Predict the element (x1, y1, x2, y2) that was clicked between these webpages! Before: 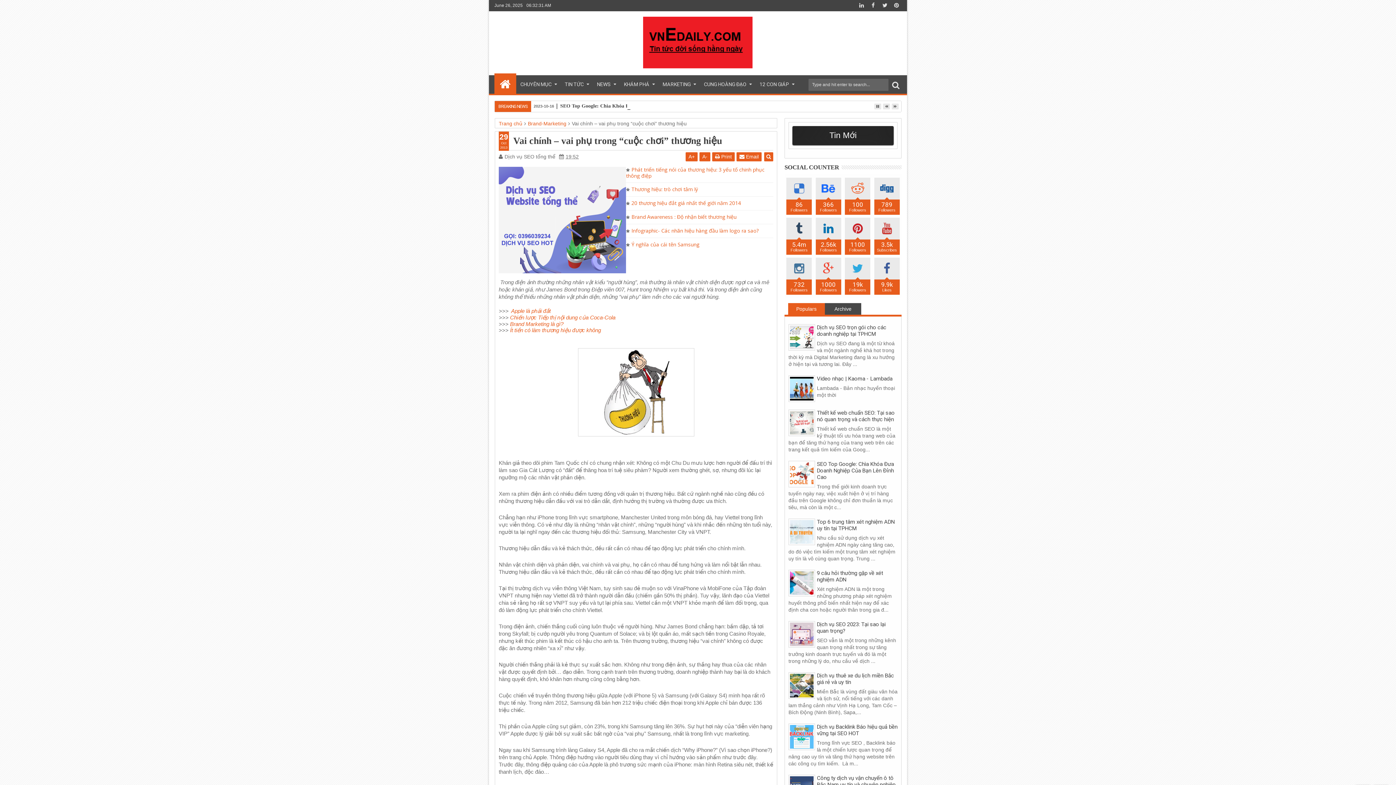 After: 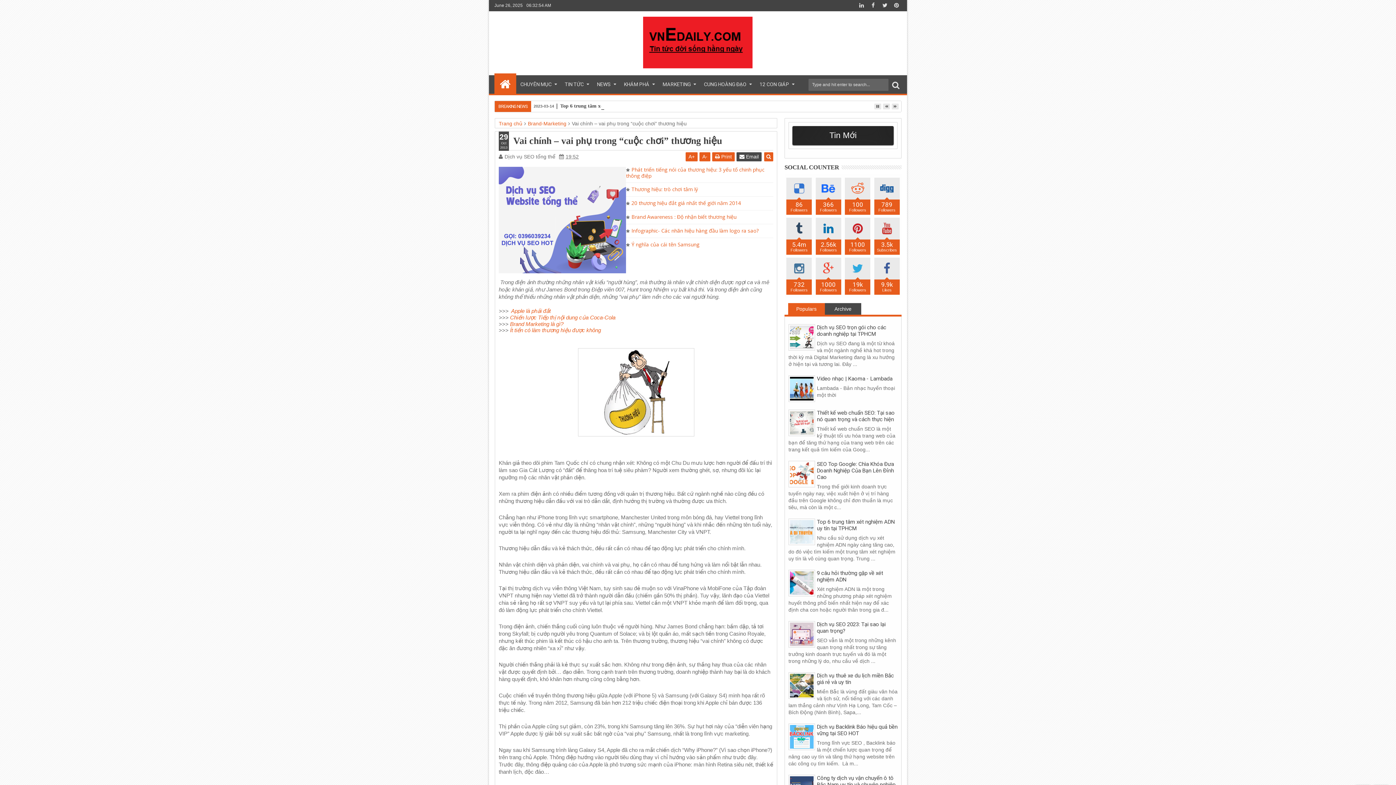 Action: bbox: (736, 152, 761, 161) label:  Email